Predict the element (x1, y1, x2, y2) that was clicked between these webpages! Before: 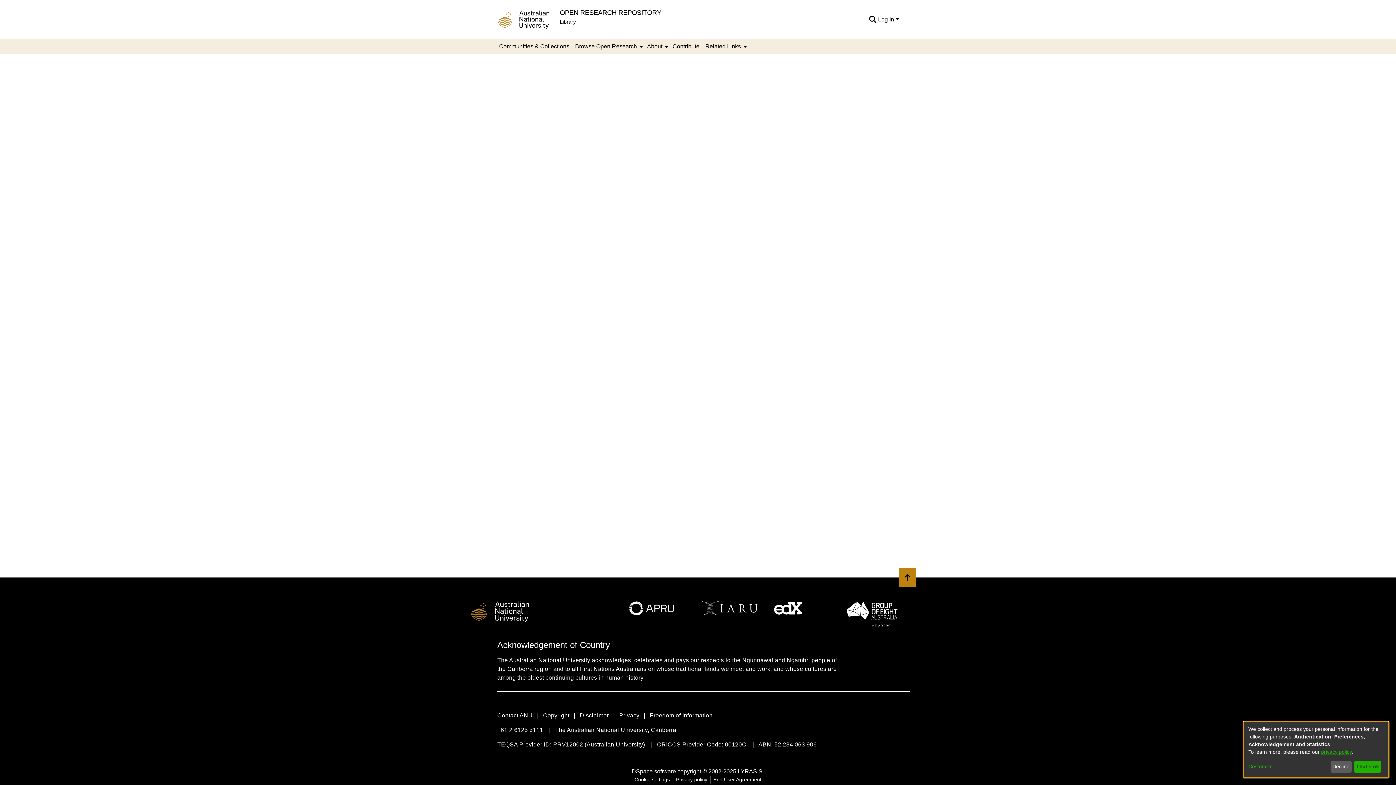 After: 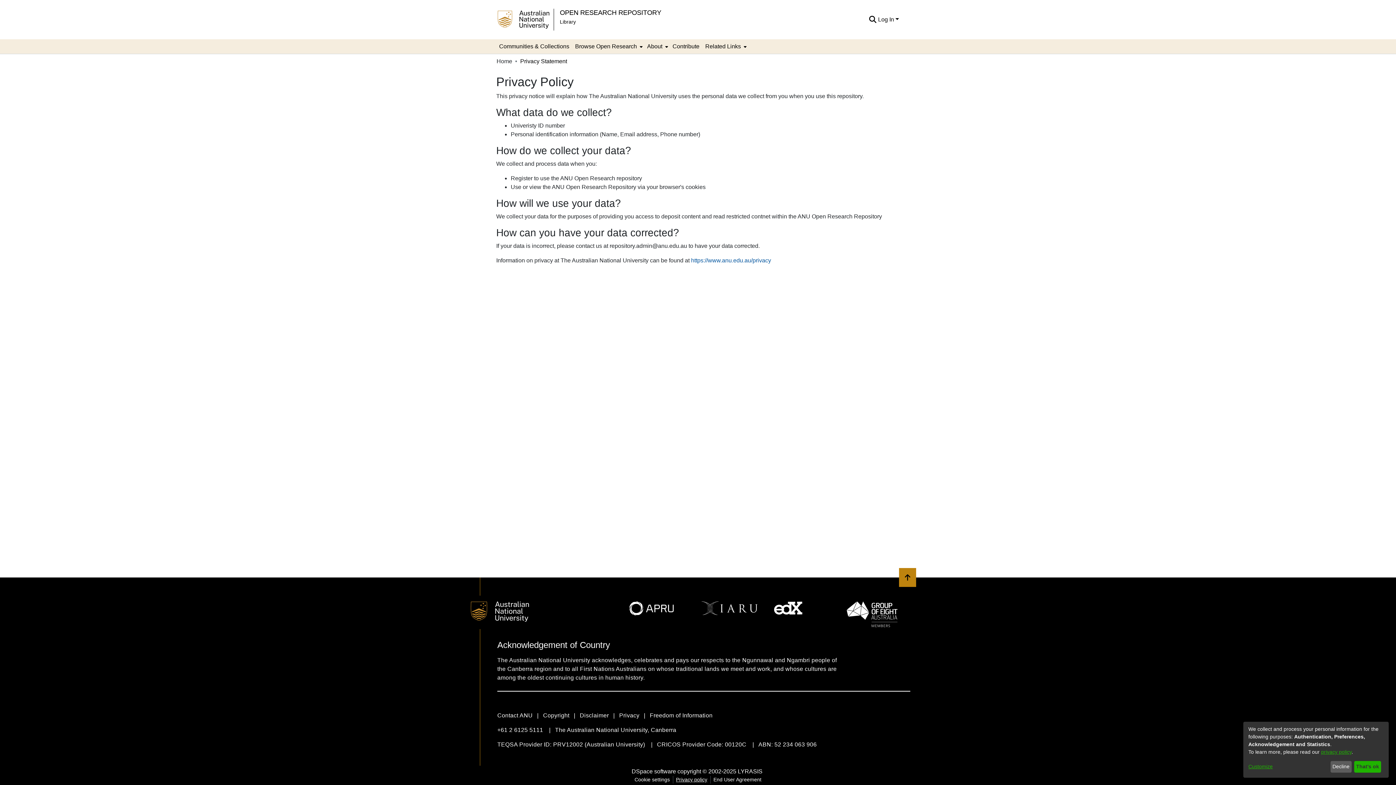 Action: bbox: (673, 776, 710, 784) label: Privacy policy